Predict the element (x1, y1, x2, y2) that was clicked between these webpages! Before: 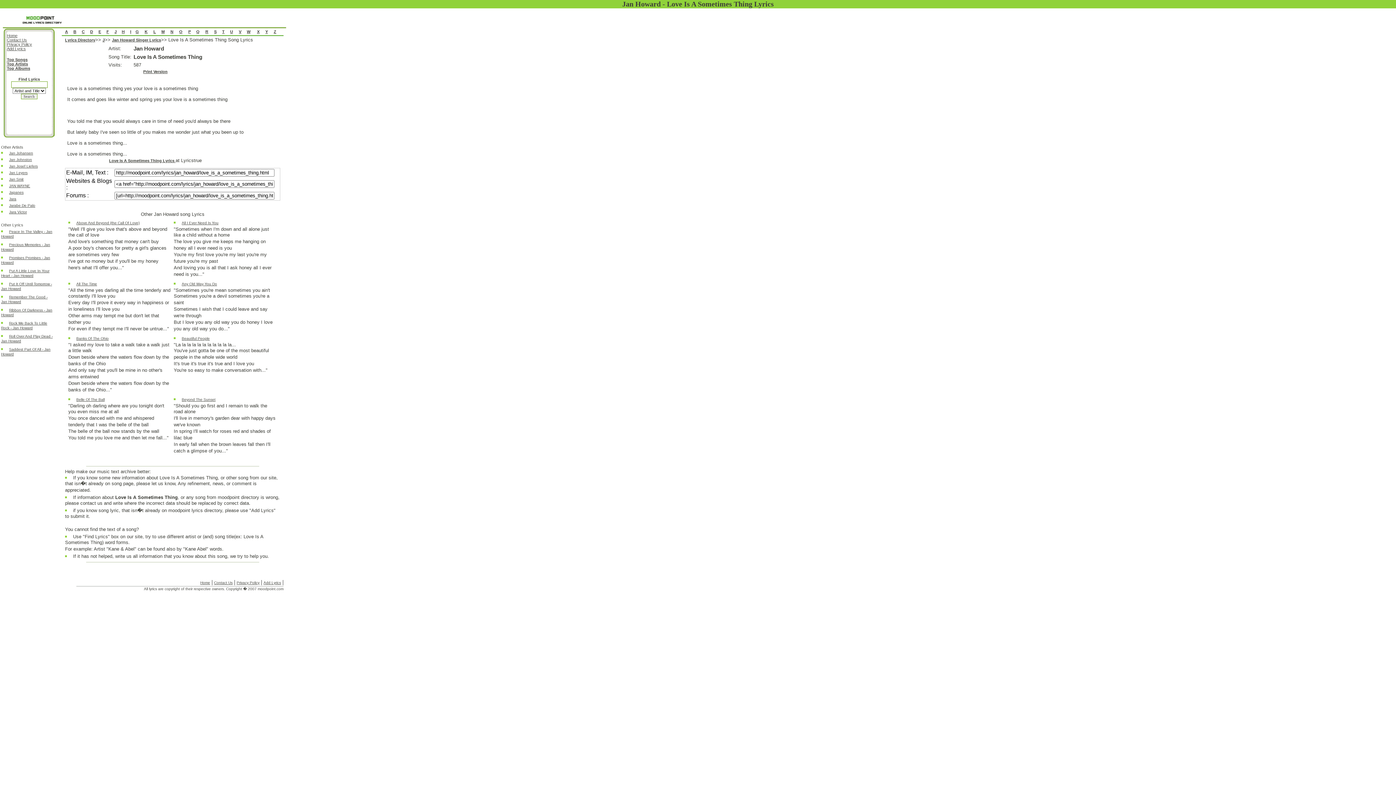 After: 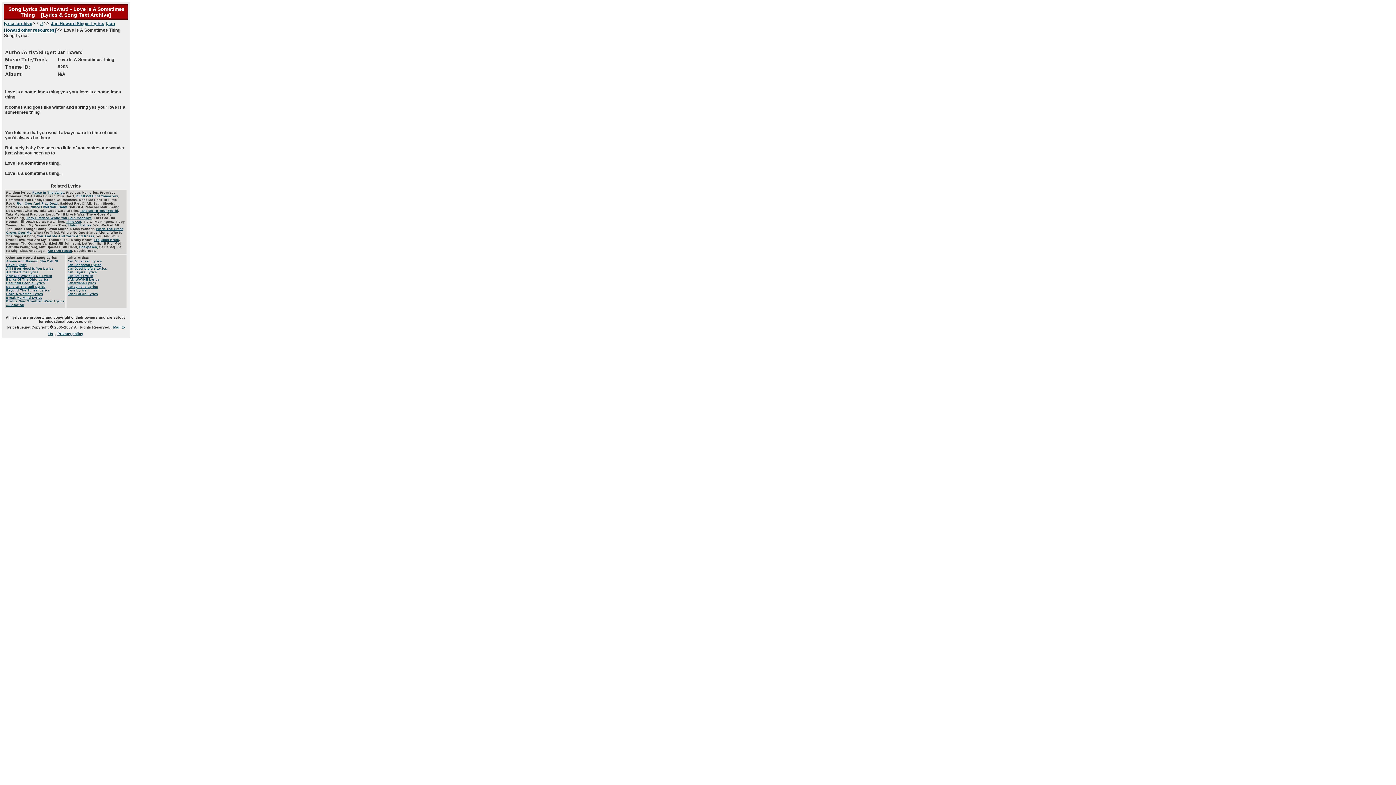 Action: bbox: (109, 158, 175, 163) label: Love Is A Sometimes Thing Lyrics 